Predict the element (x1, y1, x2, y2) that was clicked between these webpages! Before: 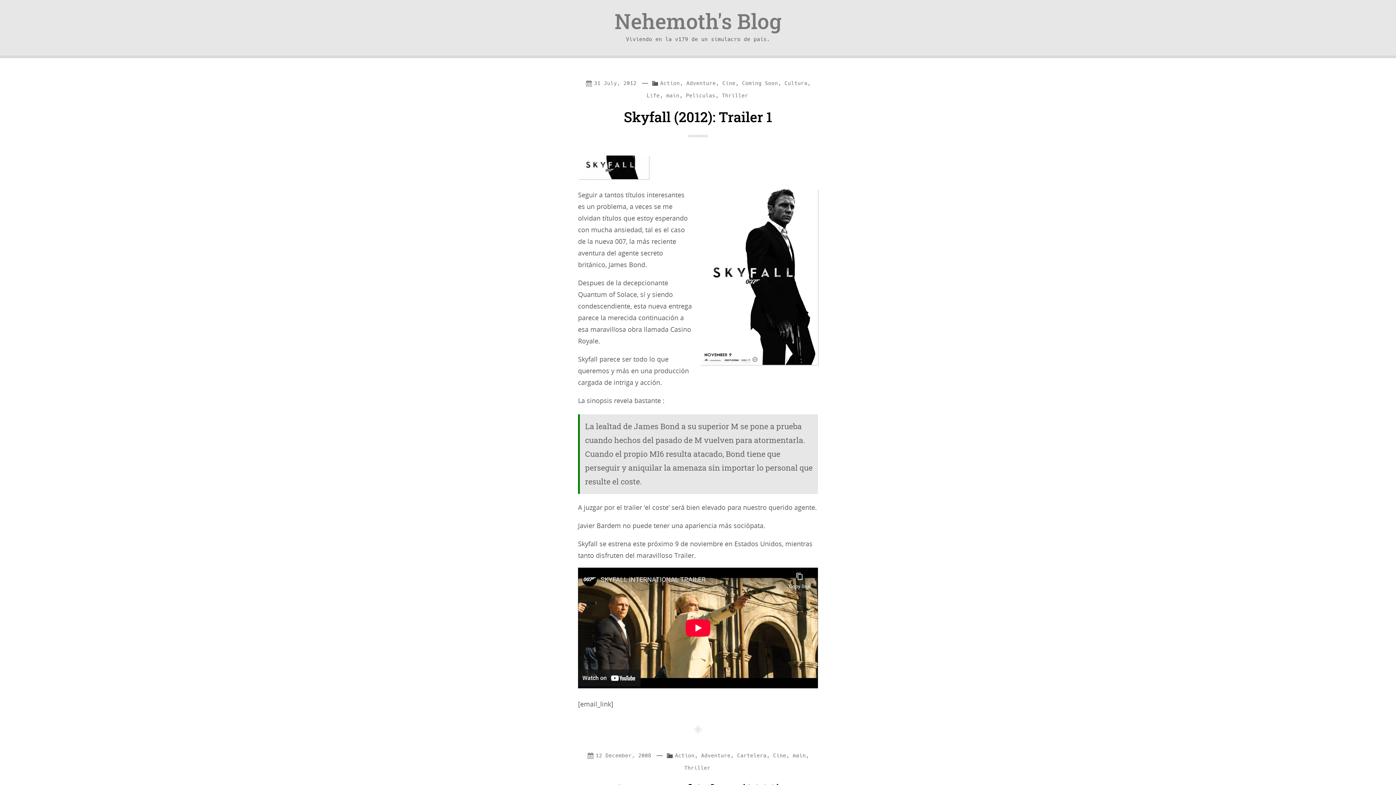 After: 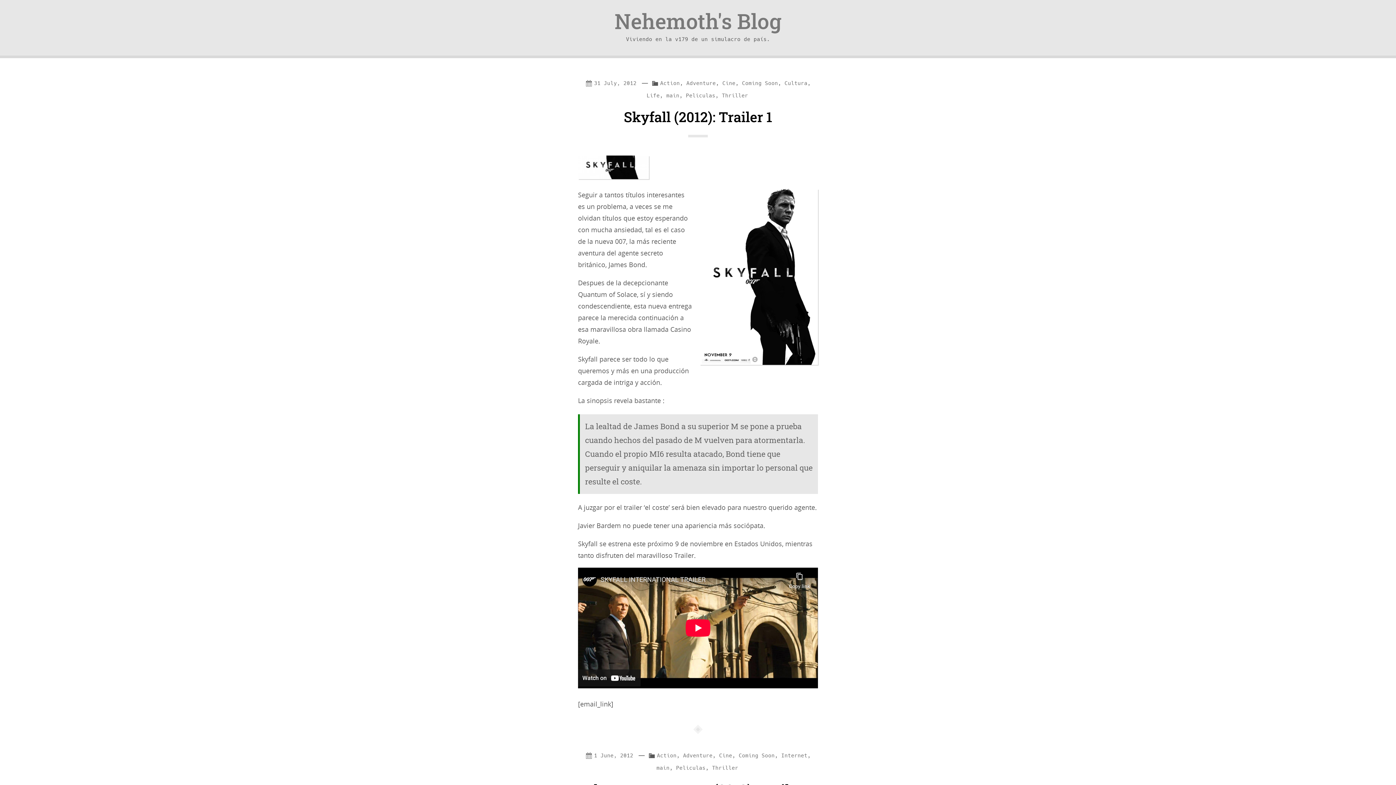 Action: bbox: (686, 80, 716, 86) label: Adventure